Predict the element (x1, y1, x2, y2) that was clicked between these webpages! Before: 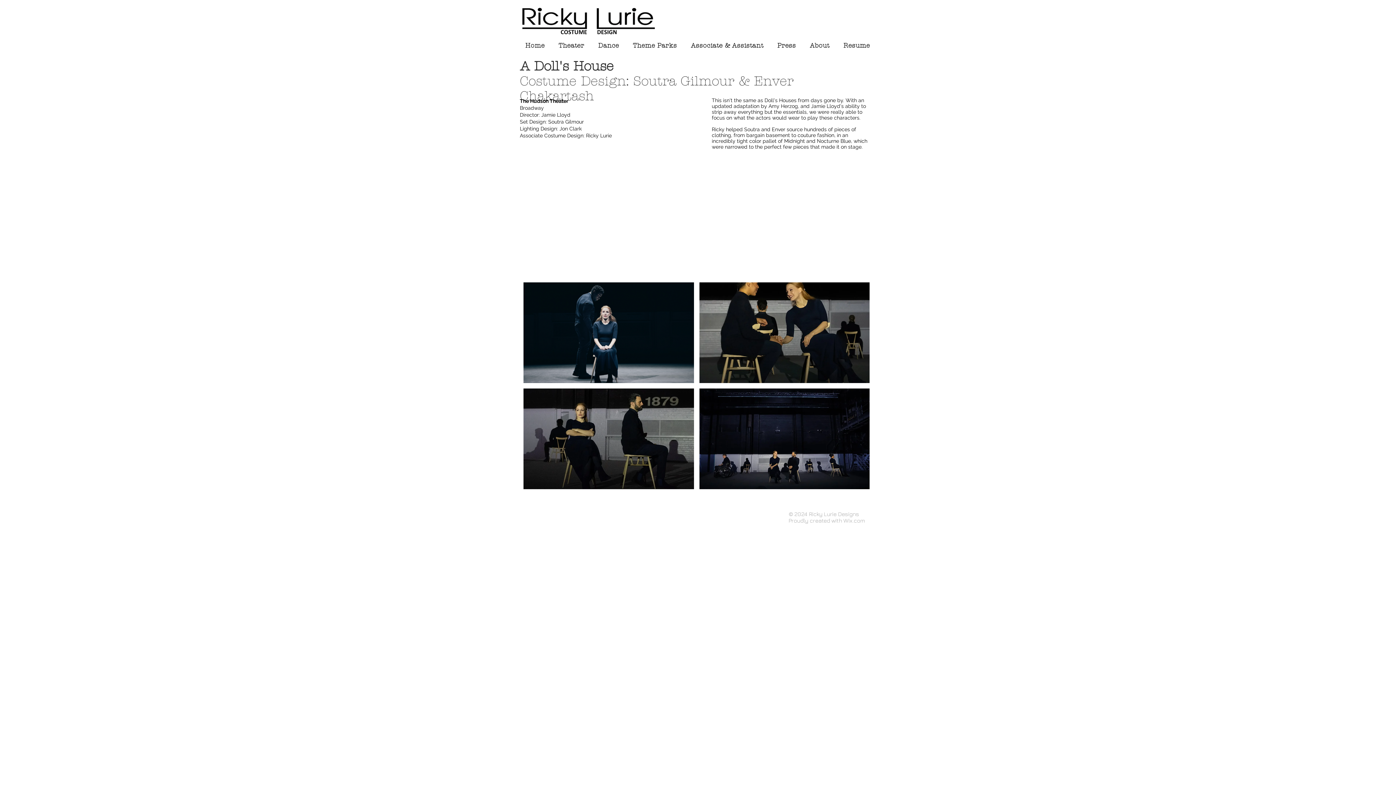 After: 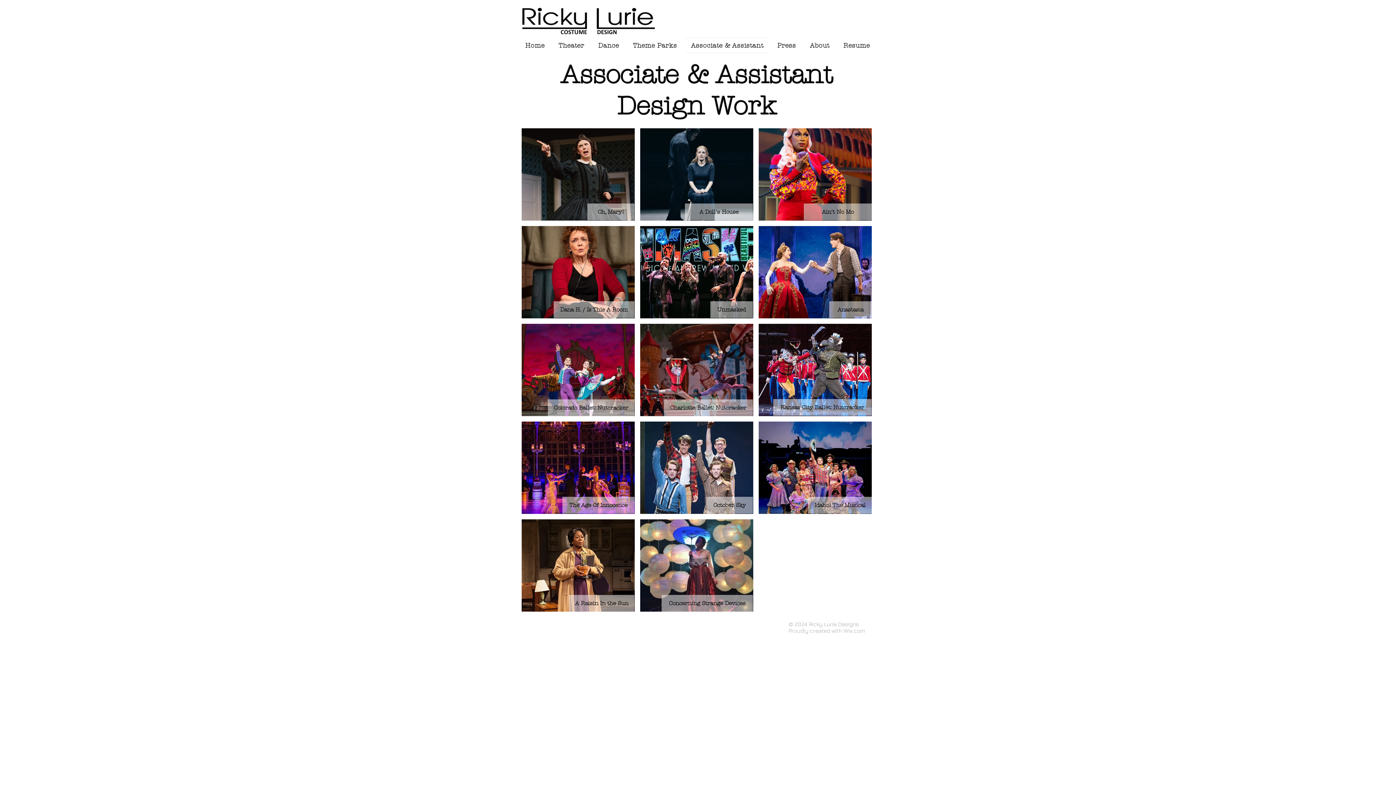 Action: bbox: (685, 37, 769, 53) label: Associate & Assistant